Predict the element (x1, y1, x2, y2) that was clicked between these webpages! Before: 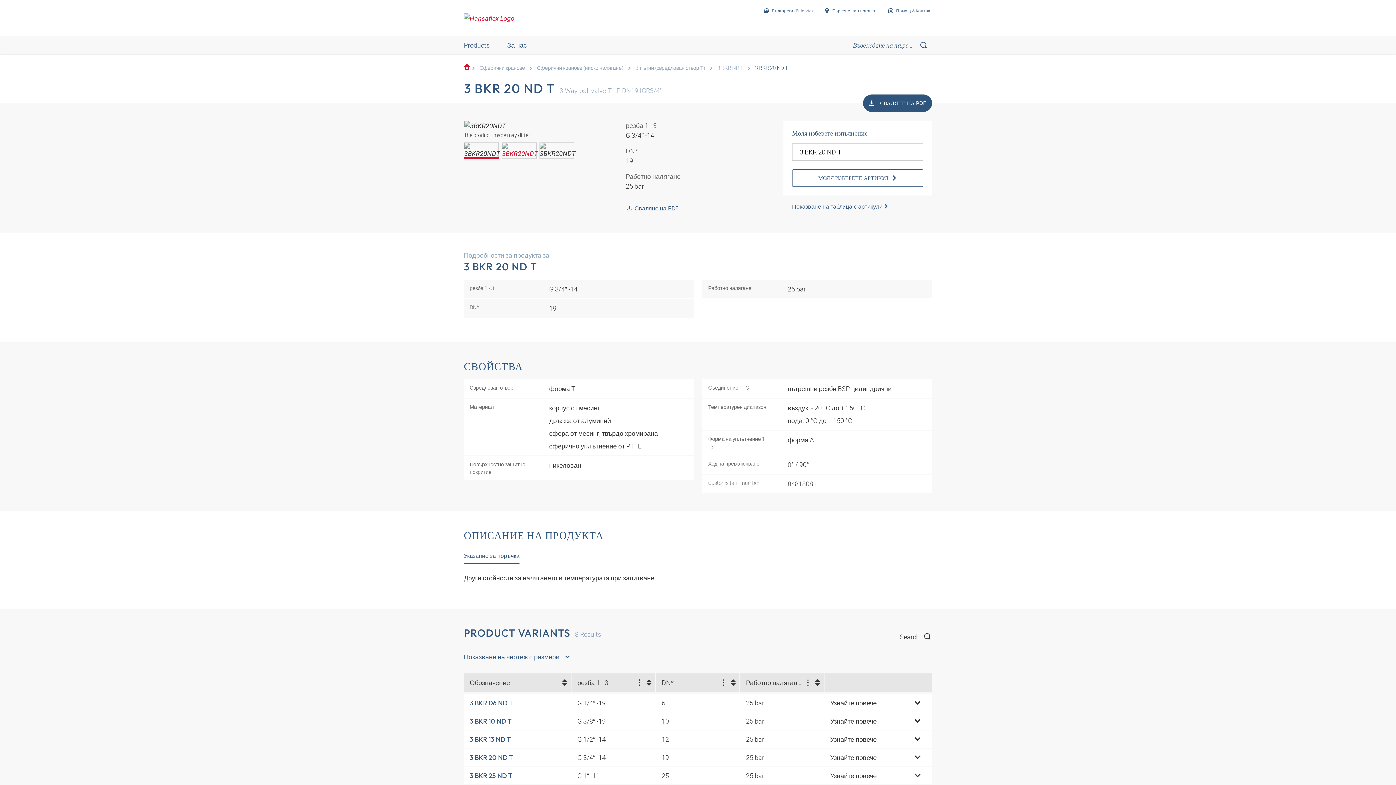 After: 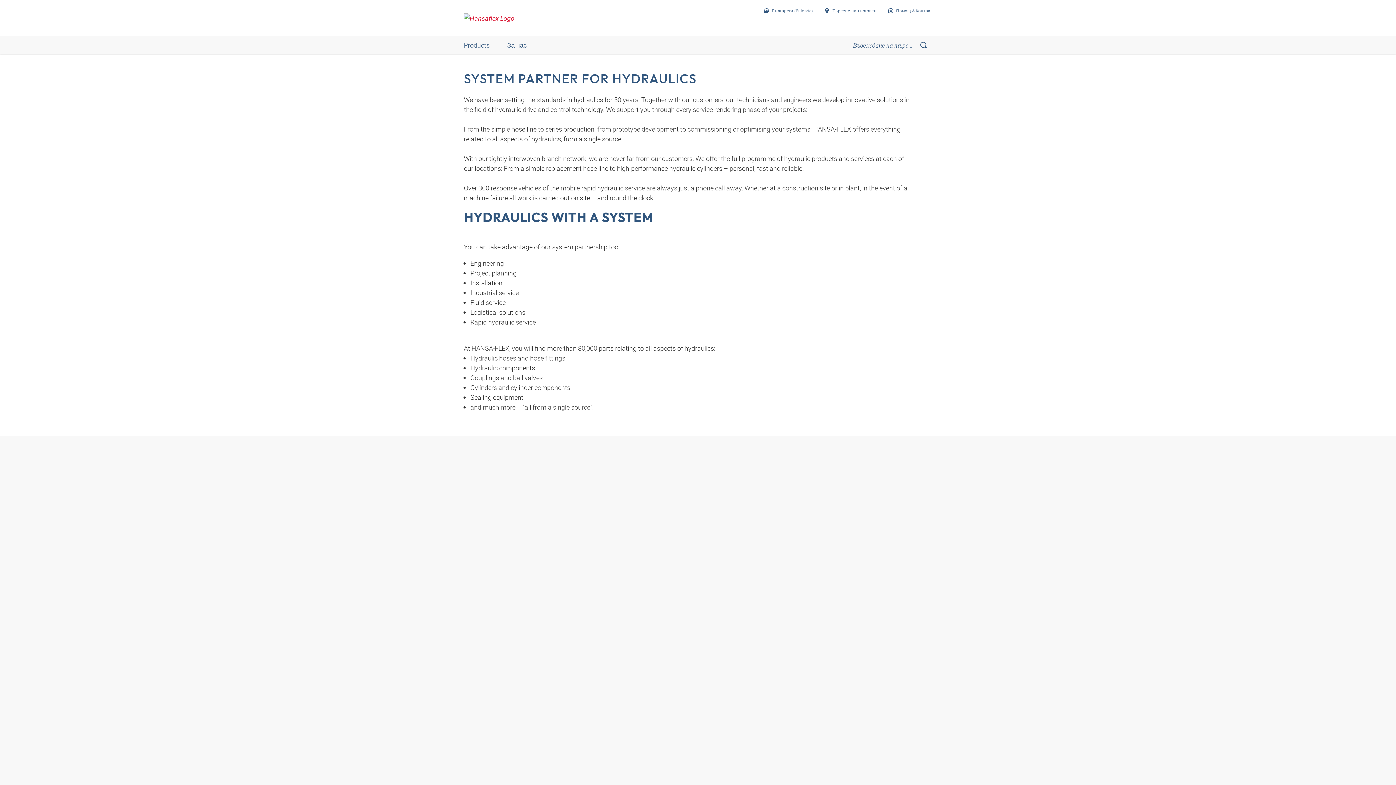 Action: label: За нас bbox: (507, 36, 526, 53)